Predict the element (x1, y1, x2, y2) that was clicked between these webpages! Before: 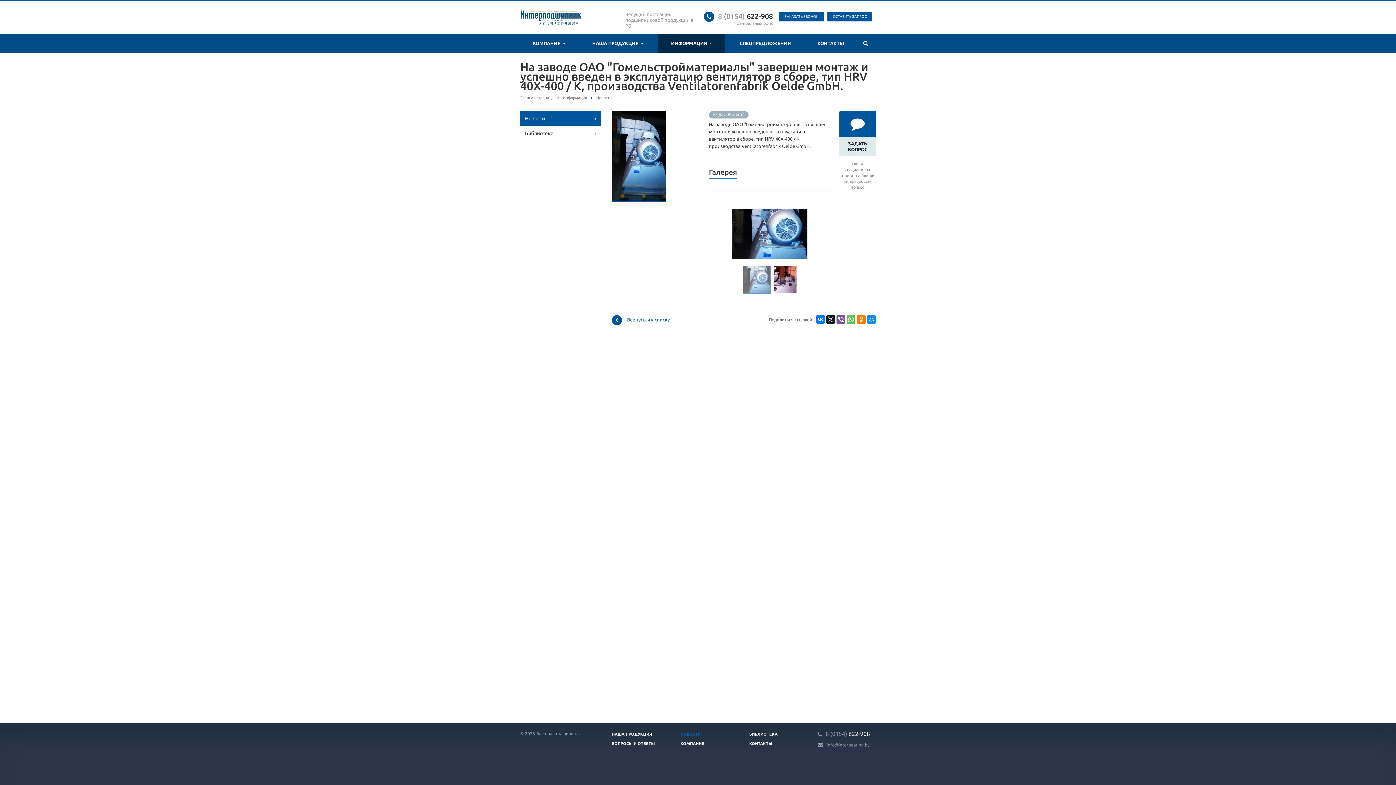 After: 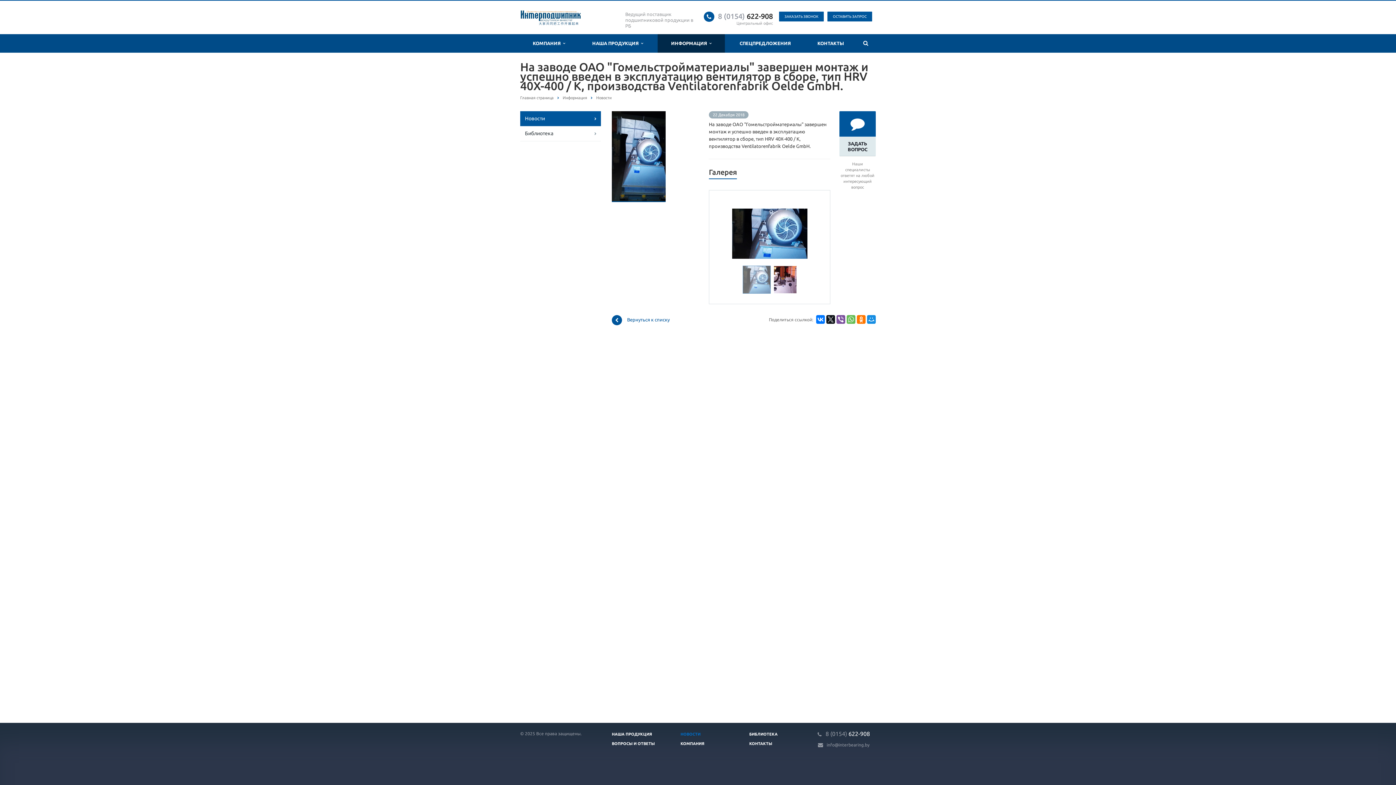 Action: bbox: (825, 730, 870, 737) label: 8 (0154) 622-908